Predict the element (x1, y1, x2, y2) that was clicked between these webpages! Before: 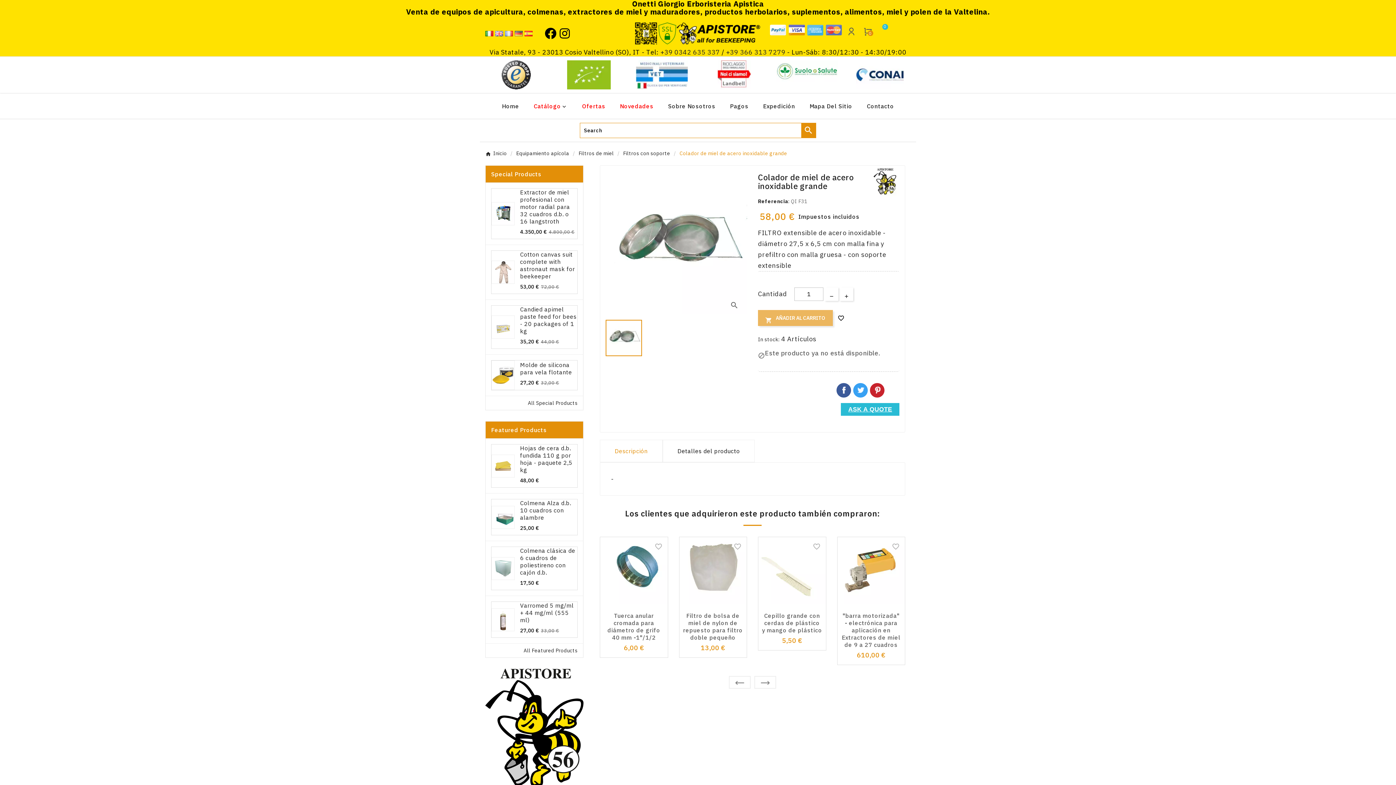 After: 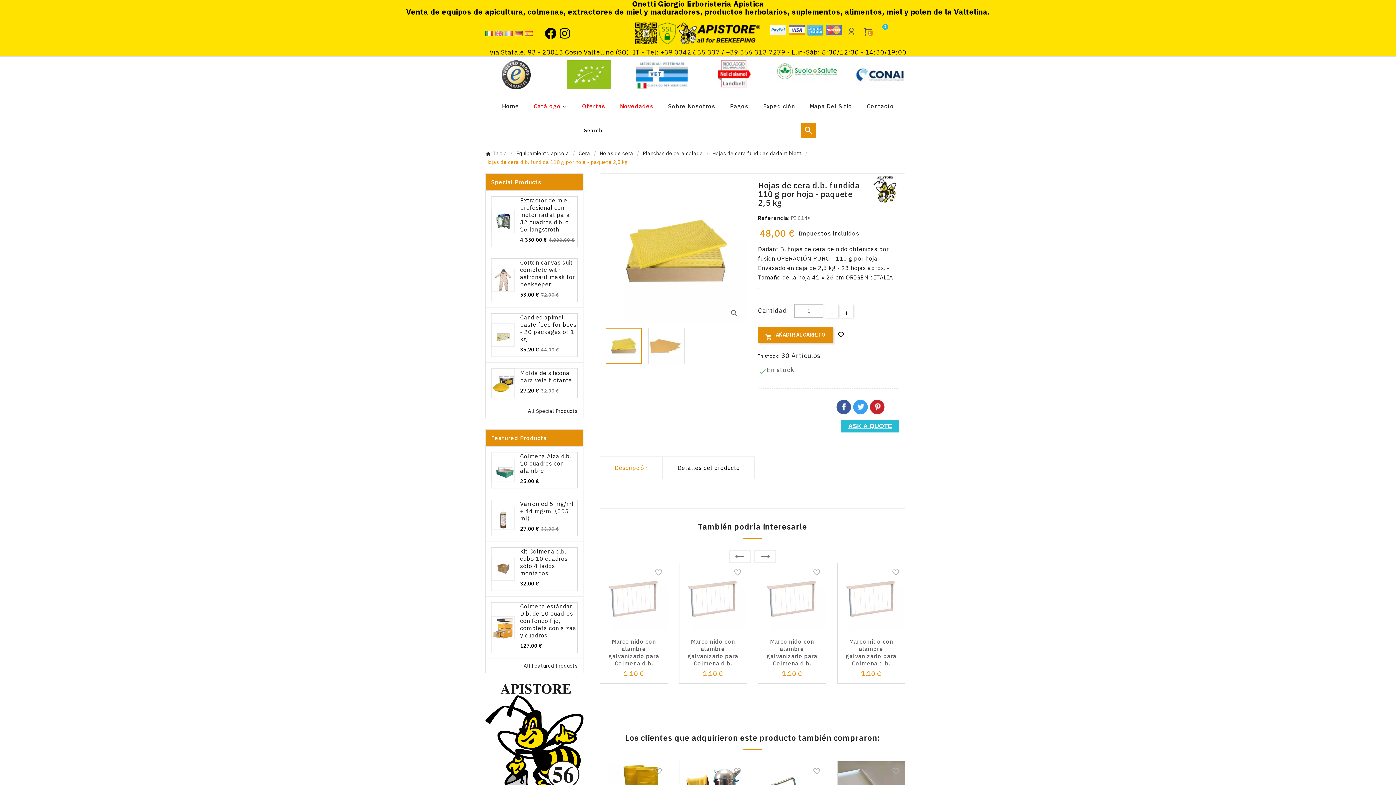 Action: label: Hojas de cera d.b. fundida 110 g por hoja - paquete 2,5 kg bbox: (520, 444, 577, 473)